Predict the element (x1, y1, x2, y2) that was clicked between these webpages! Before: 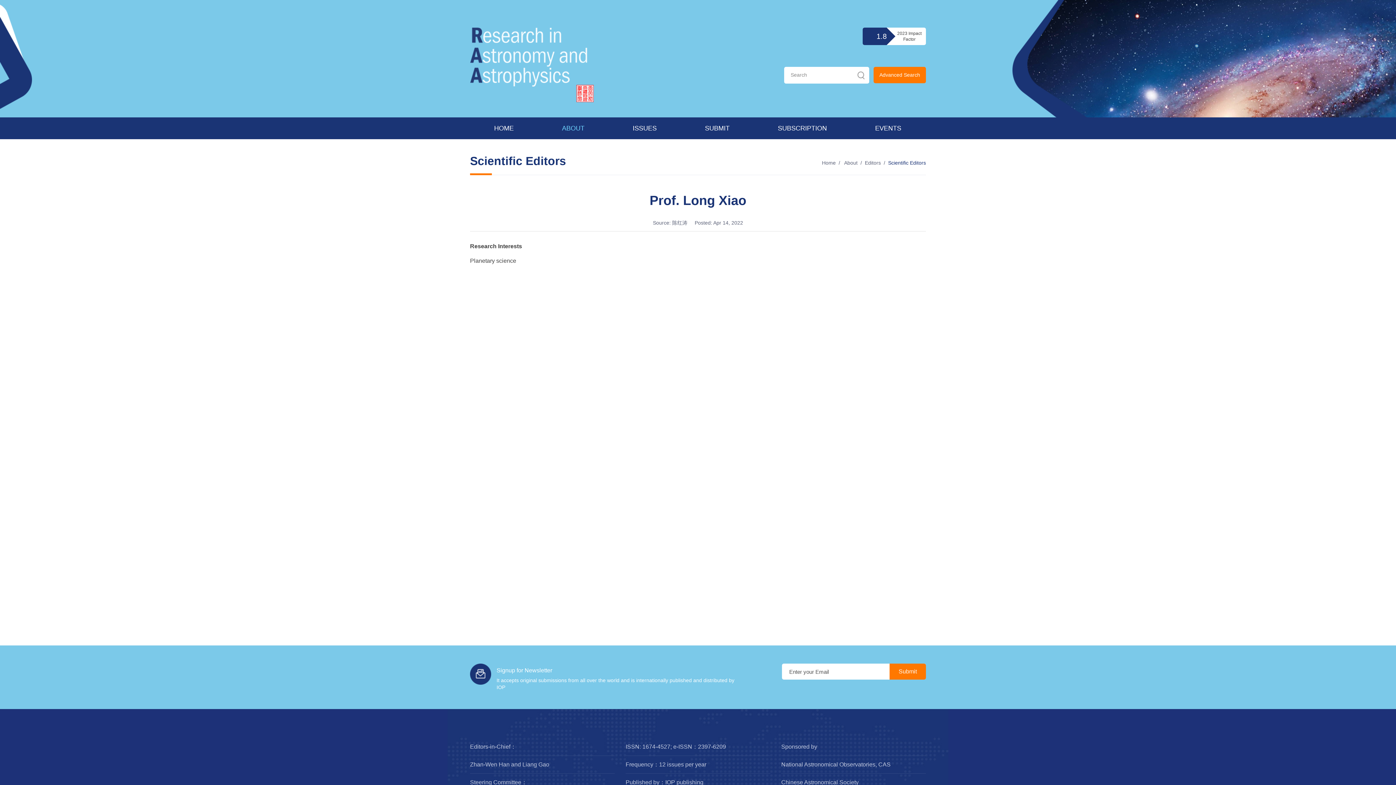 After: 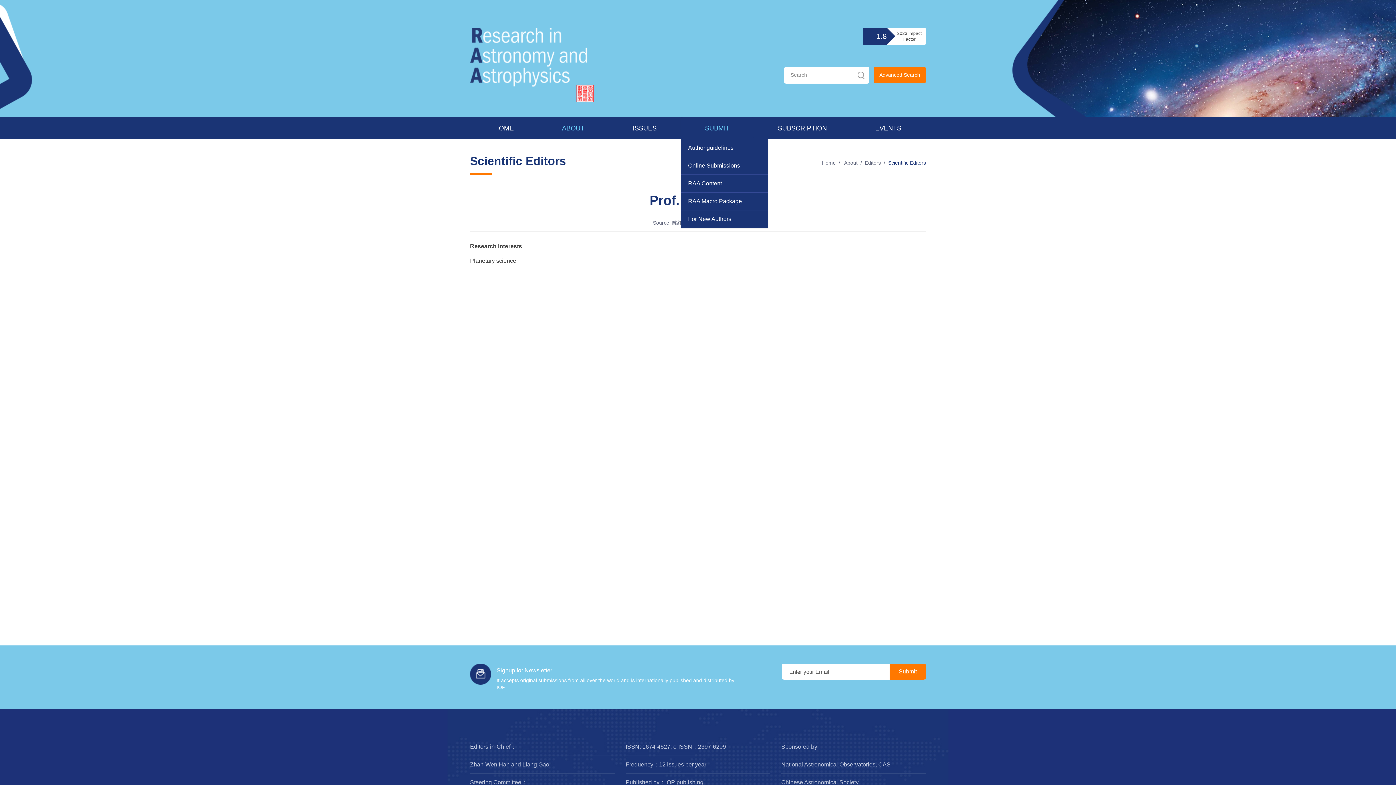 Action: label: SUBMIT bbox: (681, 117, 753, 139)